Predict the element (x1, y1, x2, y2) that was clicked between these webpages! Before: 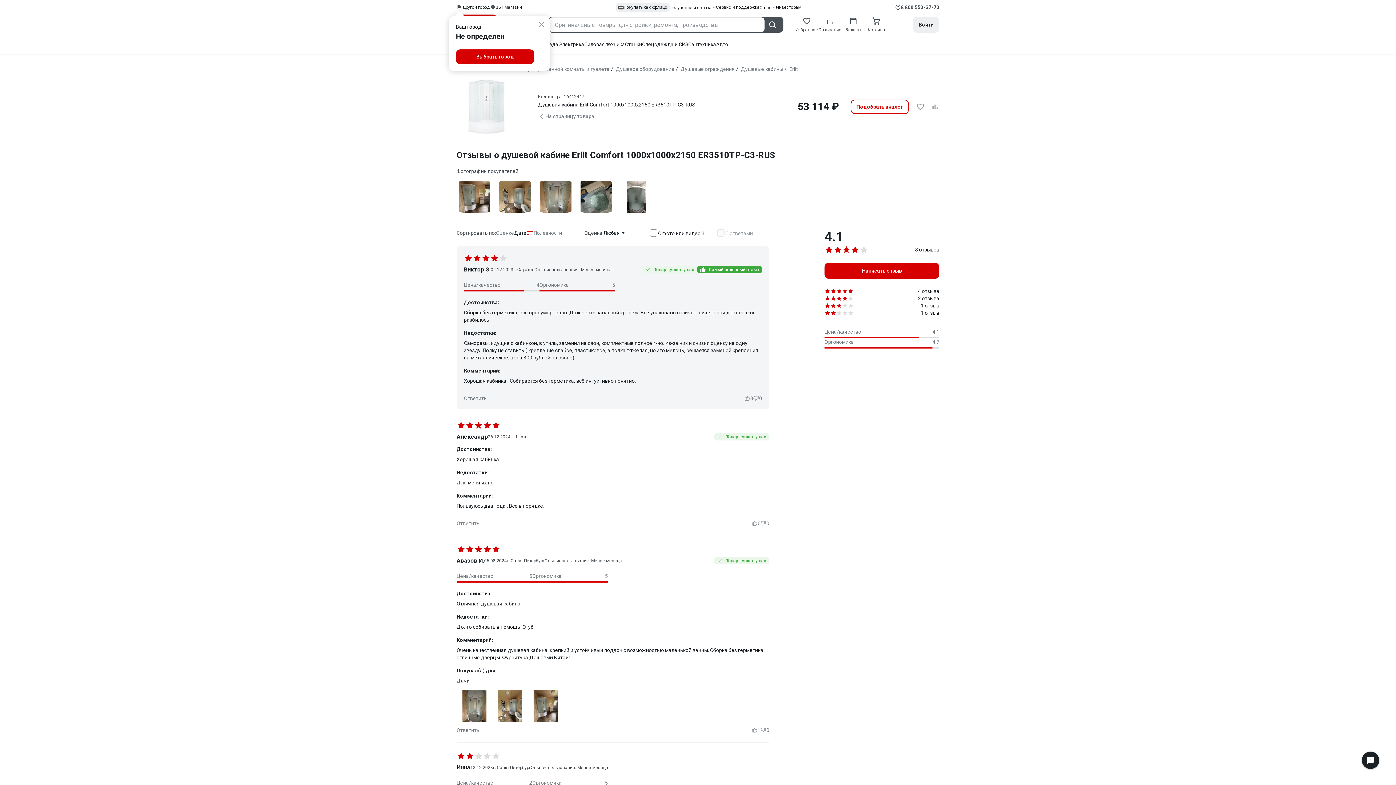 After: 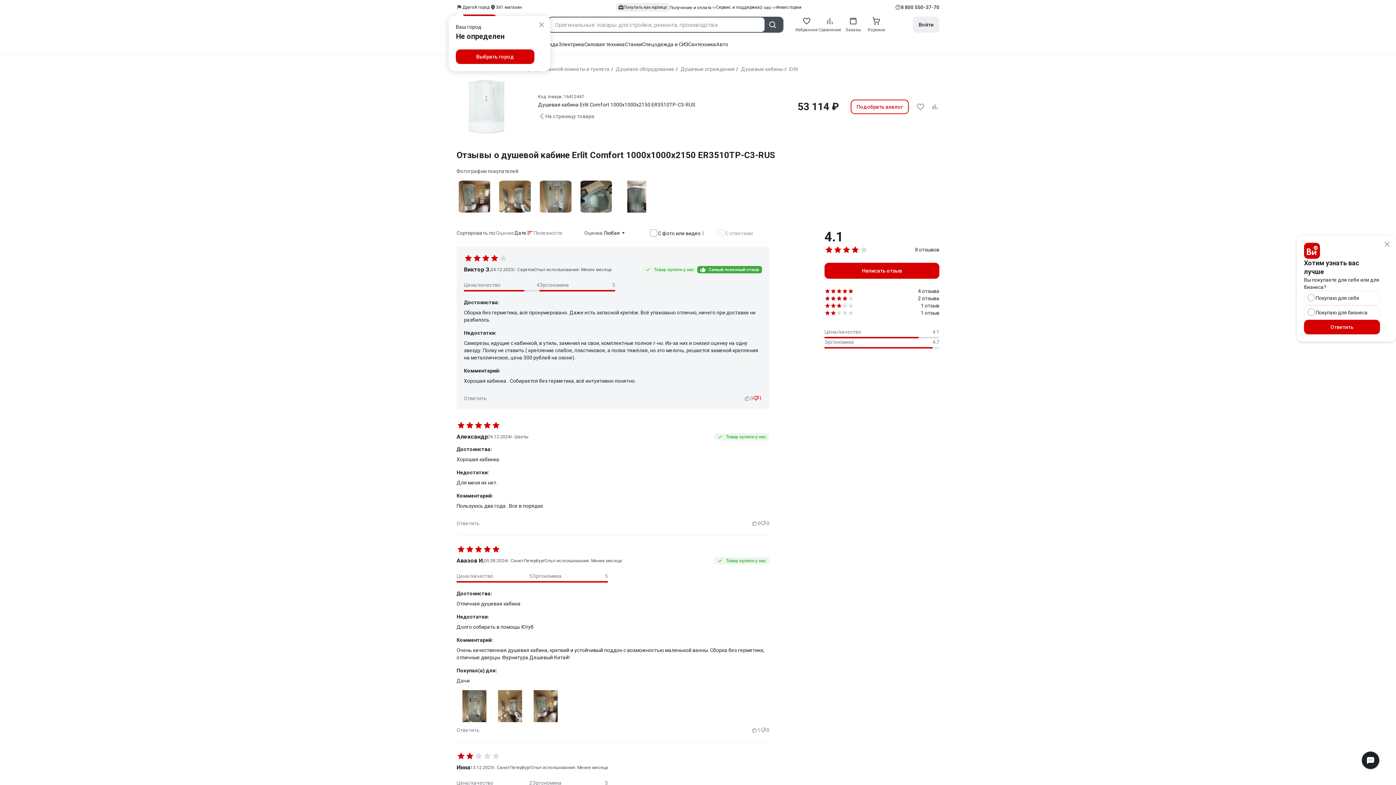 Action: label: 0 bbox: (753, 394, 762, 402)